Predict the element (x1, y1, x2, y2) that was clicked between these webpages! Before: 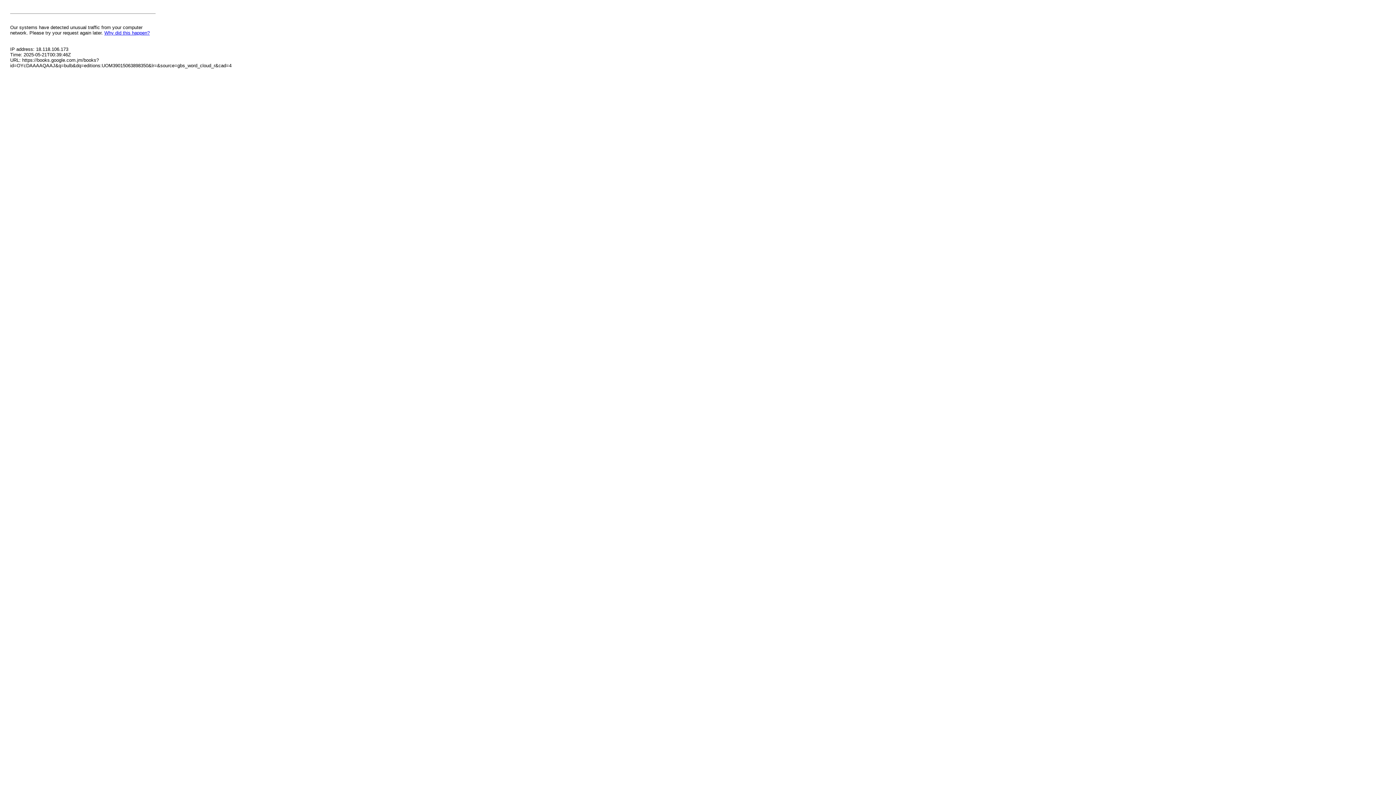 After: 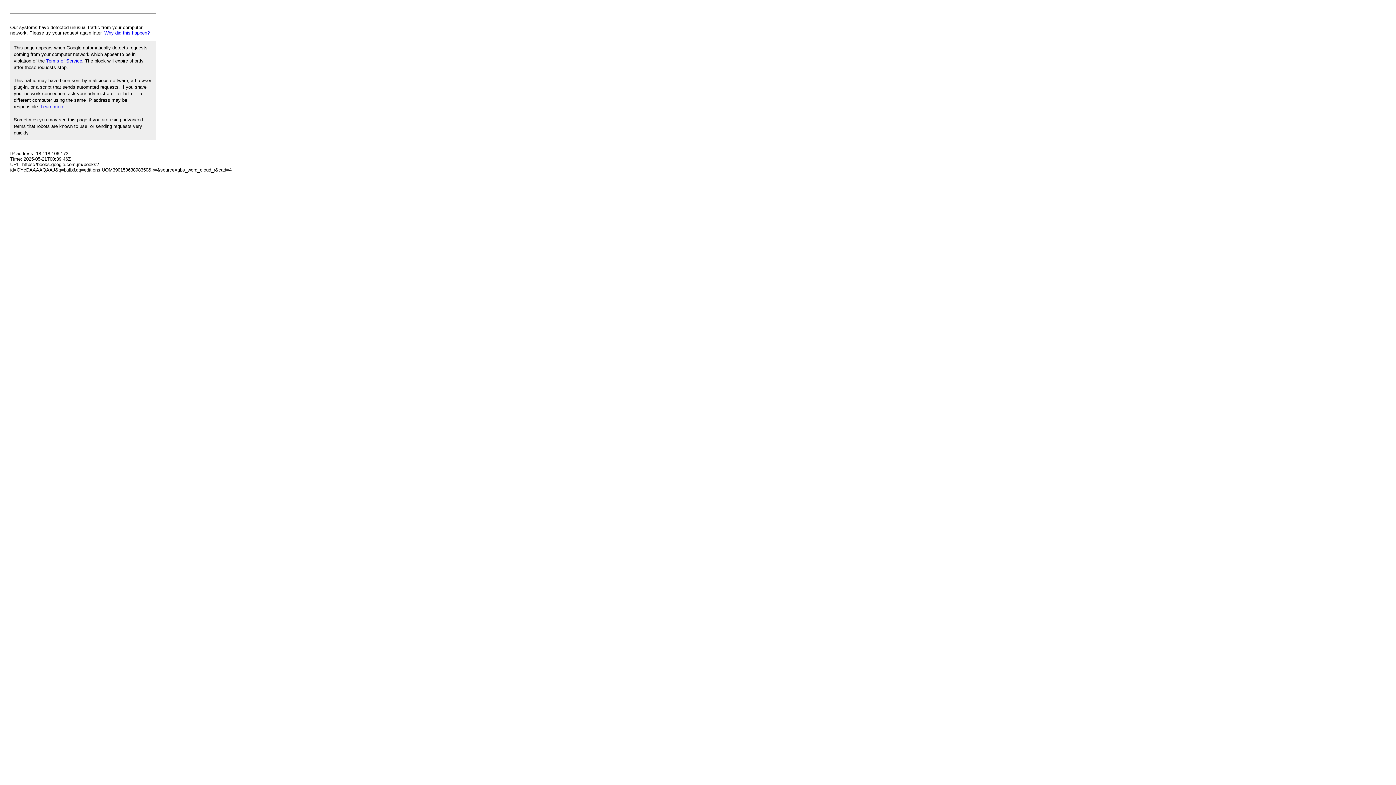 Action: bbox: (104, 30, 149, 35) label: Why did this happen?